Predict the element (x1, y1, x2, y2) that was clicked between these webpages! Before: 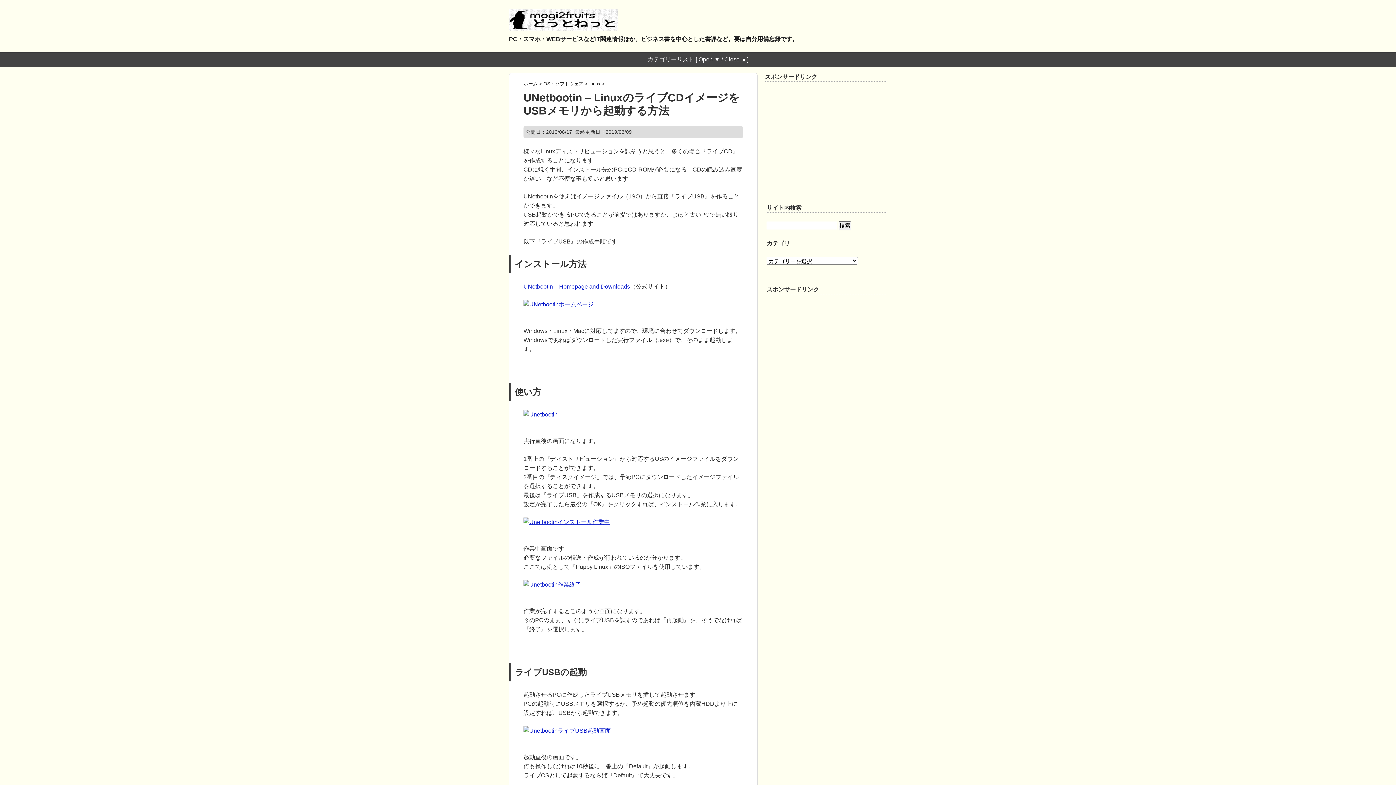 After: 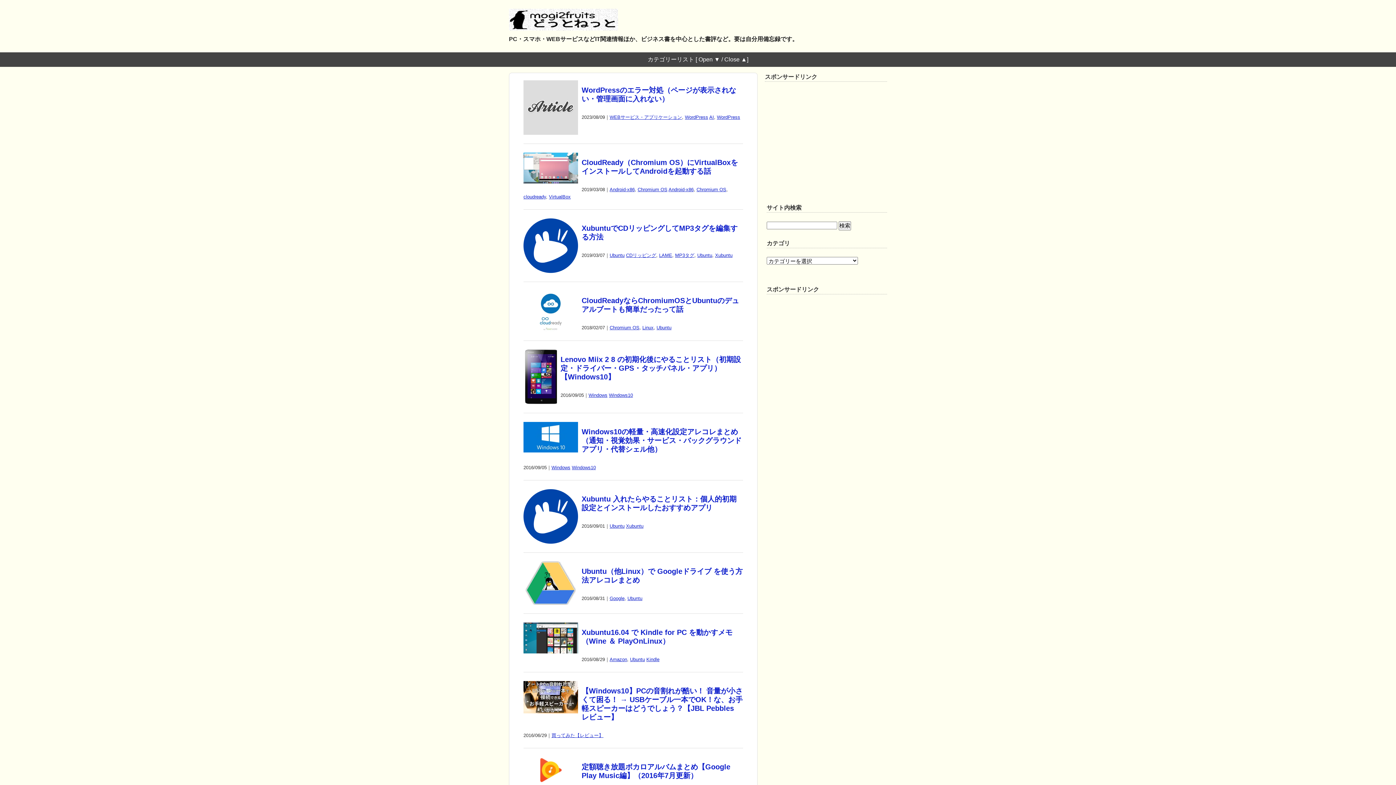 Action: bbox: (523, 81, 539, 86) label: ホーム 